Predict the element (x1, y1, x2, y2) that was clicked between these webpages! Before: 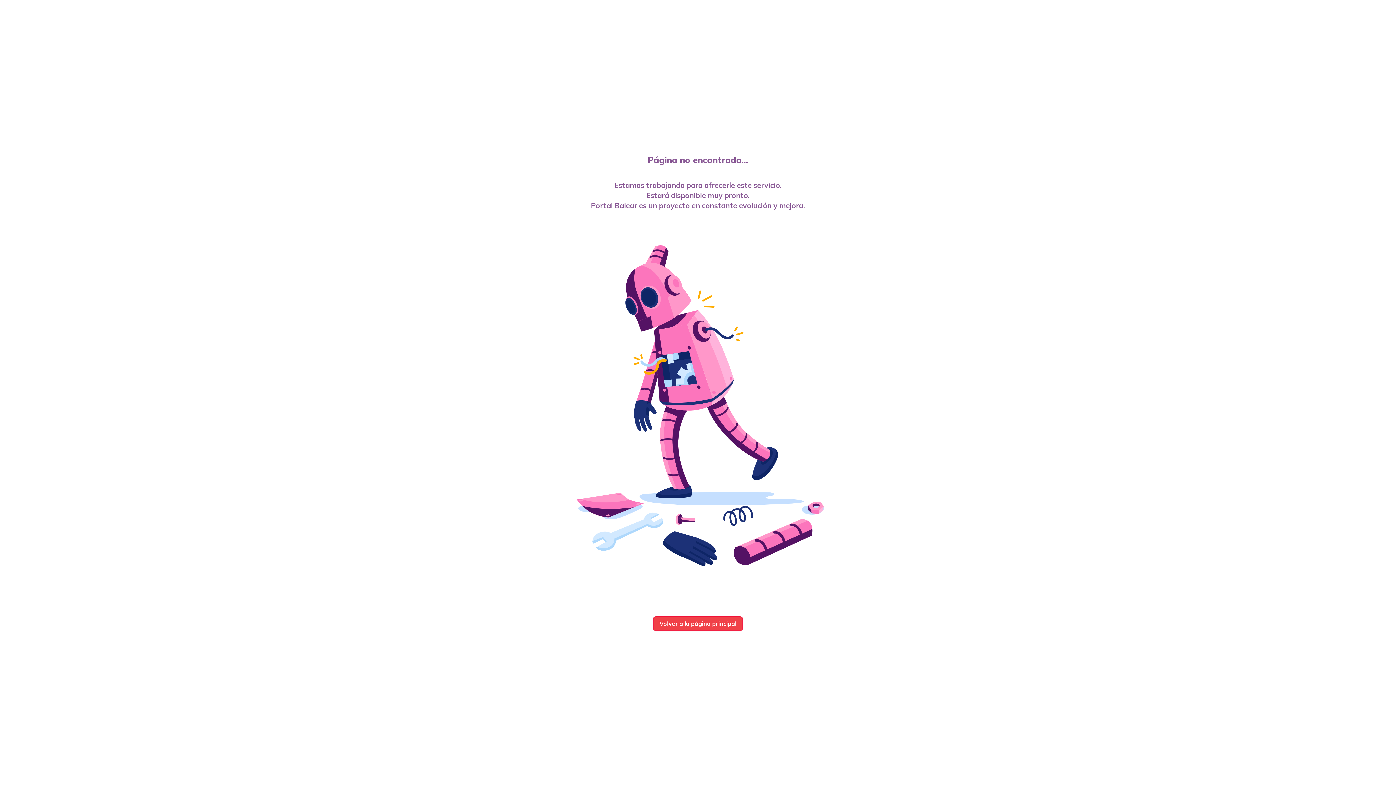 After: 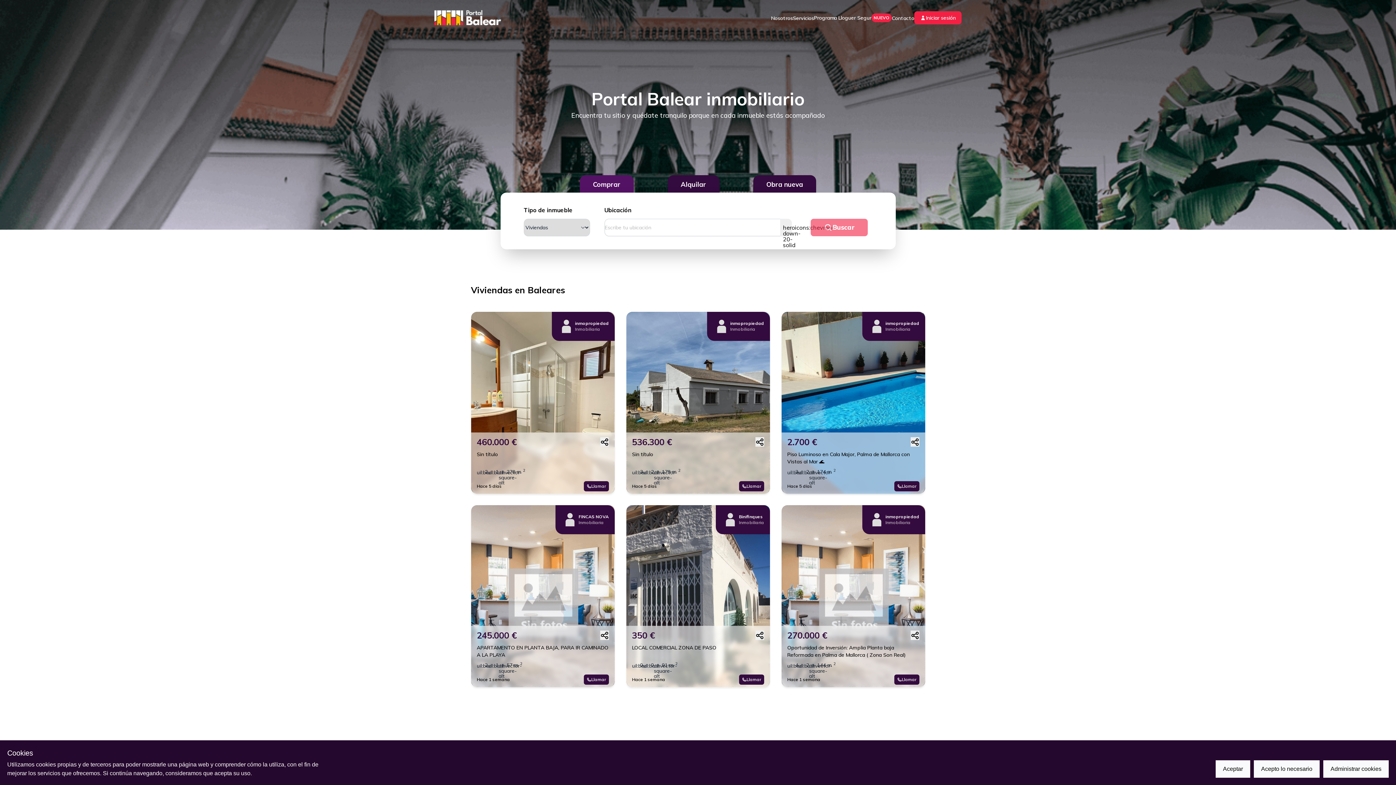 Action: bbox: (653, 616, 743, 631) label: Volver a la página principal